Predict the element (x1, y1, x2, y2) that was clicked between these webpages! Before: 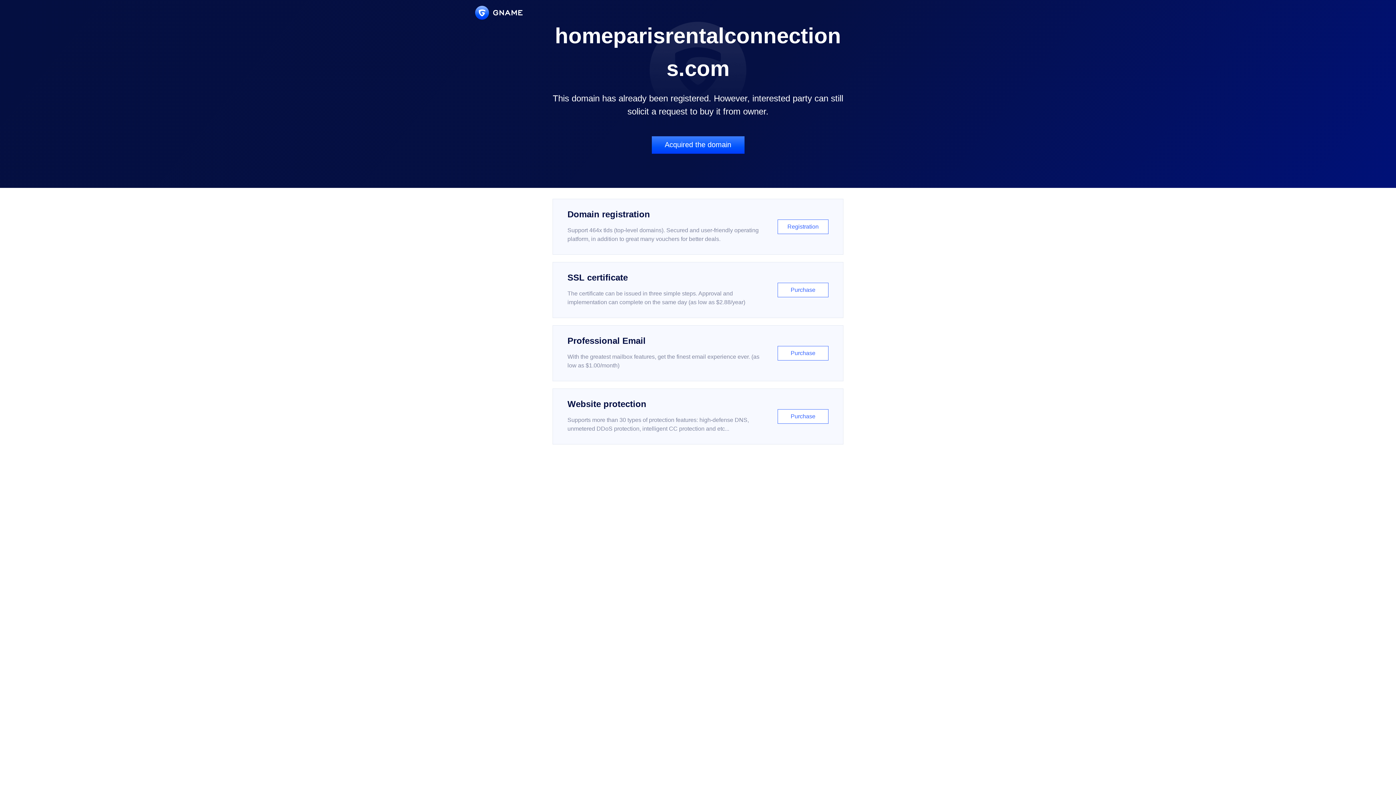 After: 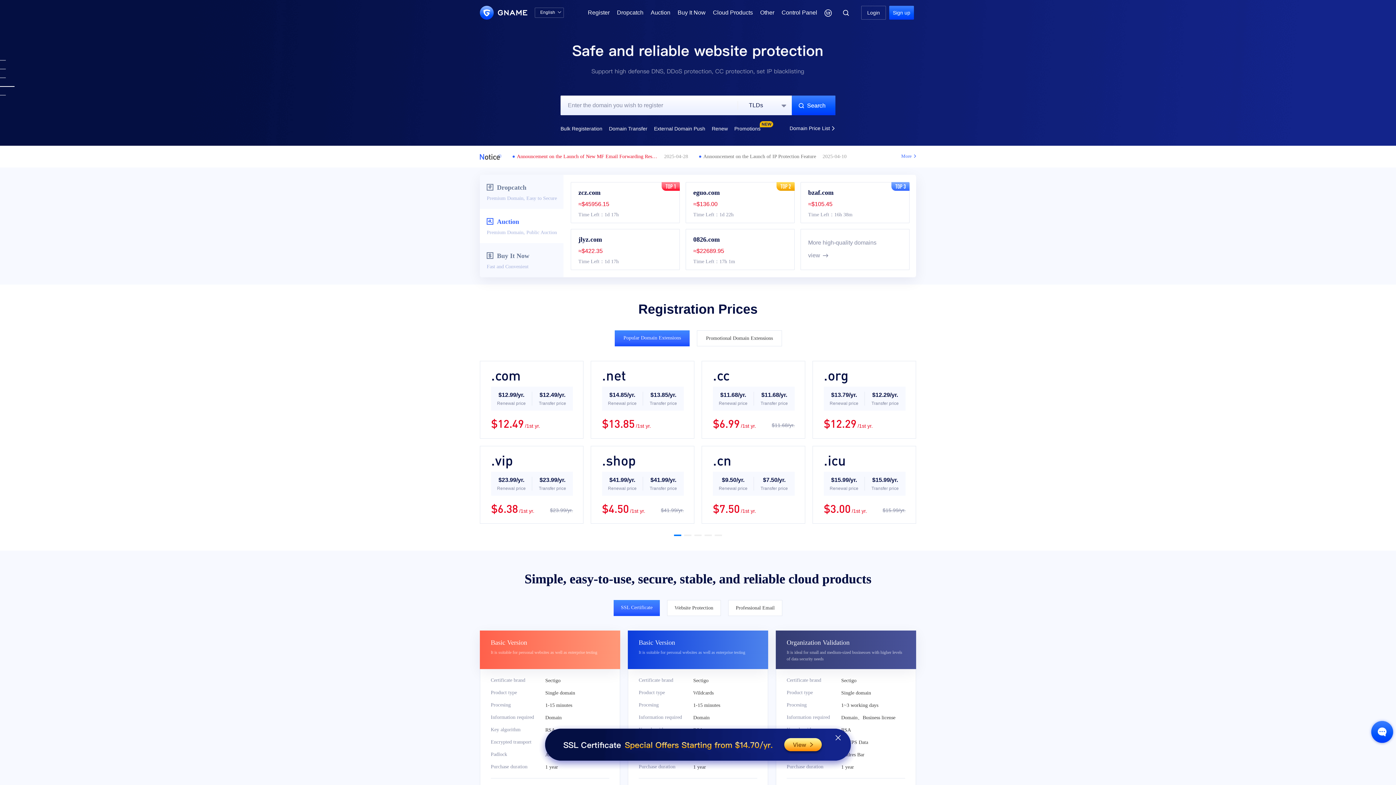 Action: bbox: (475, 5, 522, 19)